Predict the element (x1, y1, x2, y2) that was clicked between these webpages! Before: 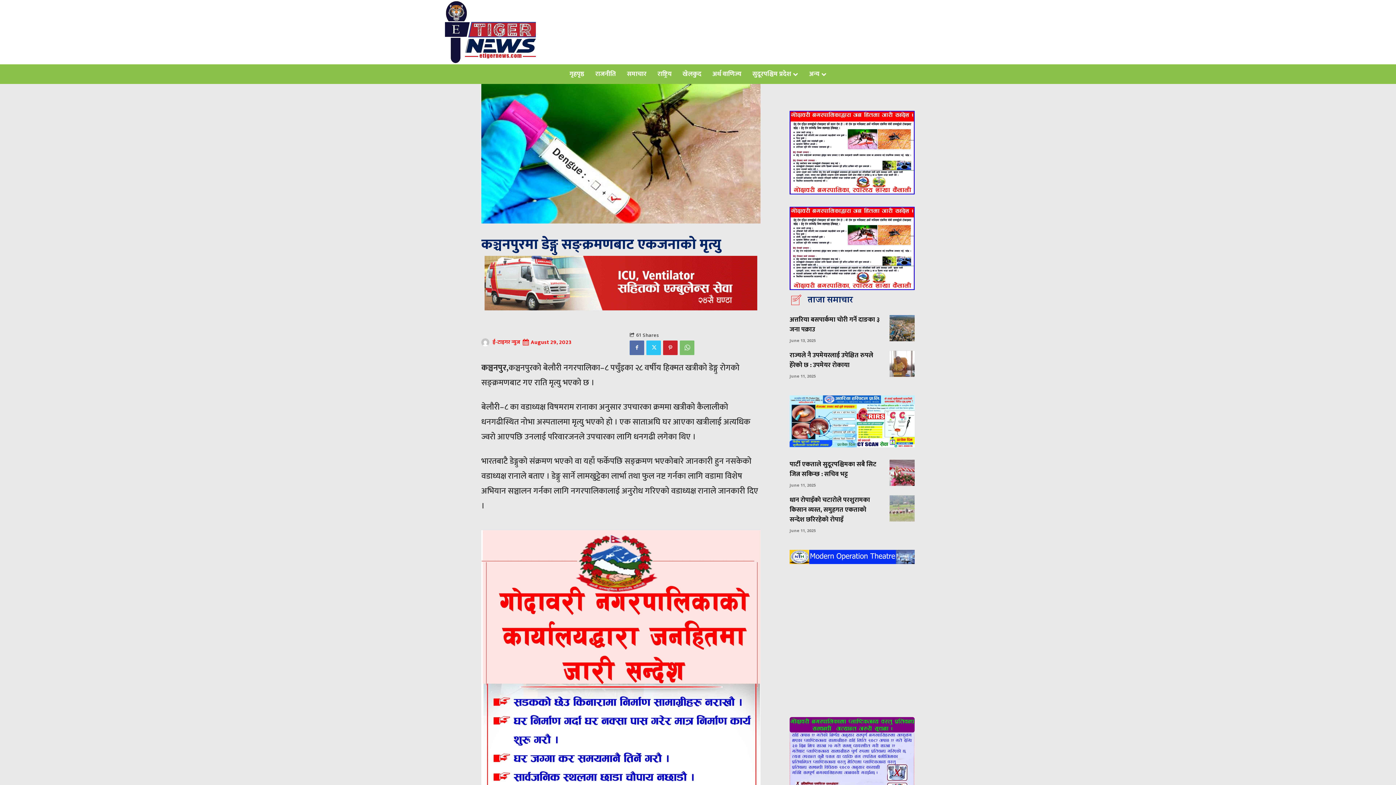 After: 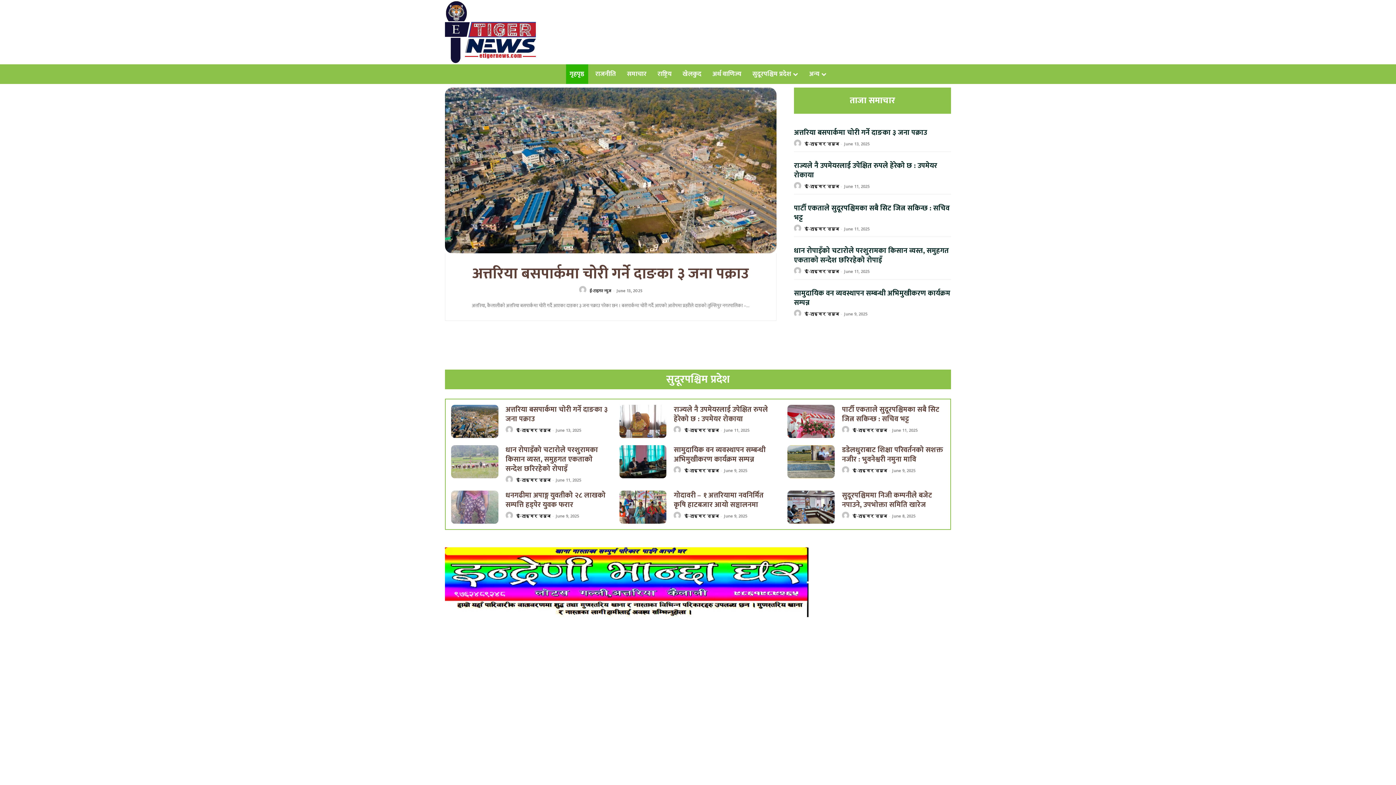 Action: bbox: (445, 0, 558, 64)